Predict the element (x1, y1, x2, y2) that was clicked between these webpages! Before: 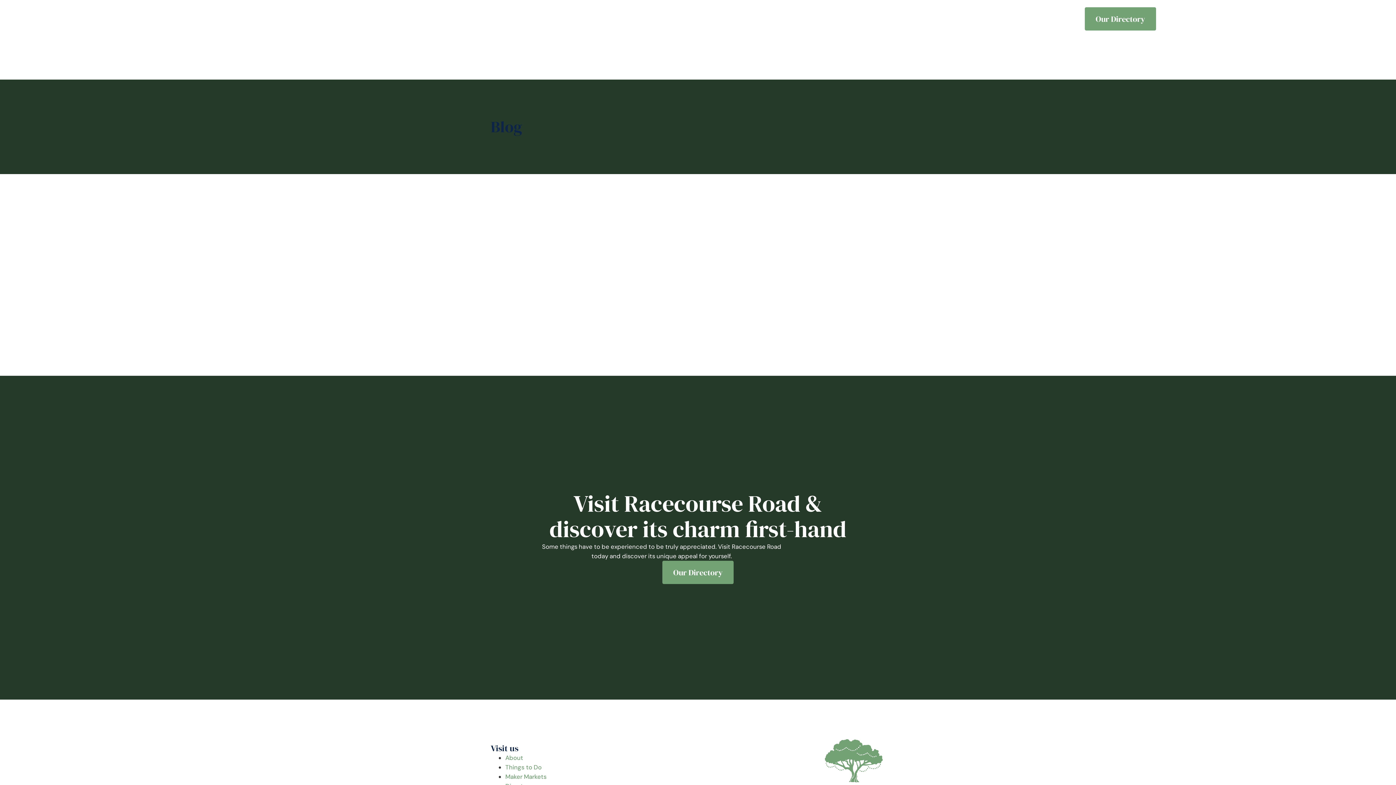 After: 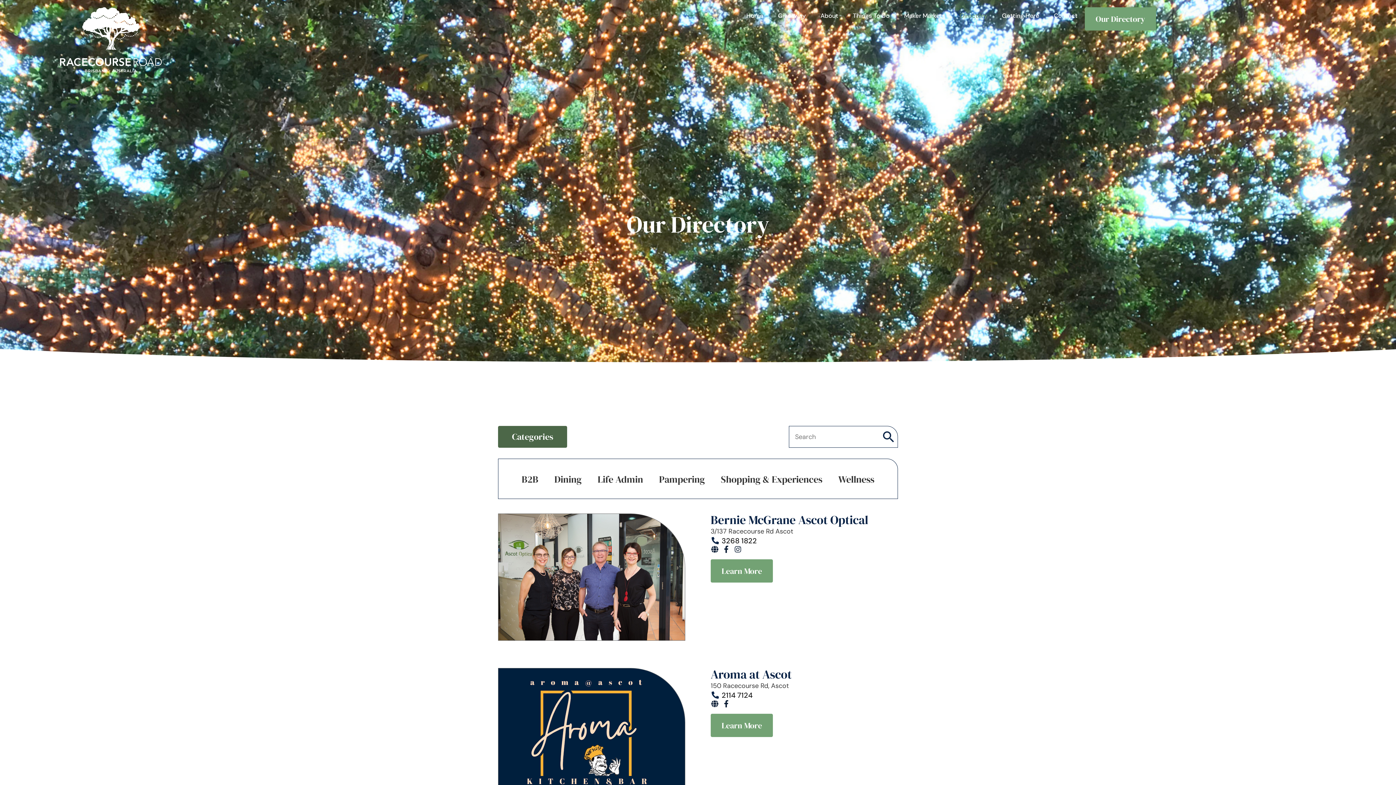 Action: label: Our Directory bbox: (662, 561, 733, 584)